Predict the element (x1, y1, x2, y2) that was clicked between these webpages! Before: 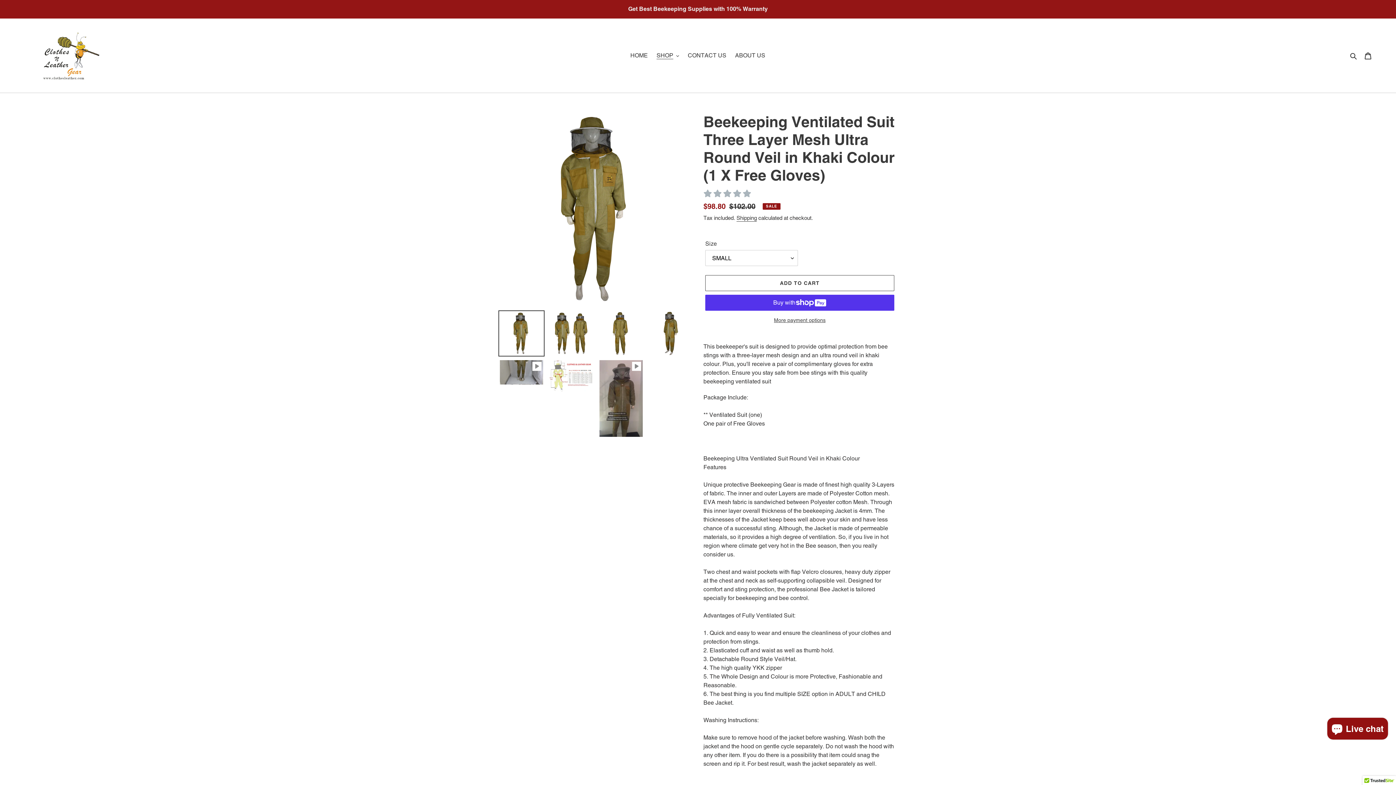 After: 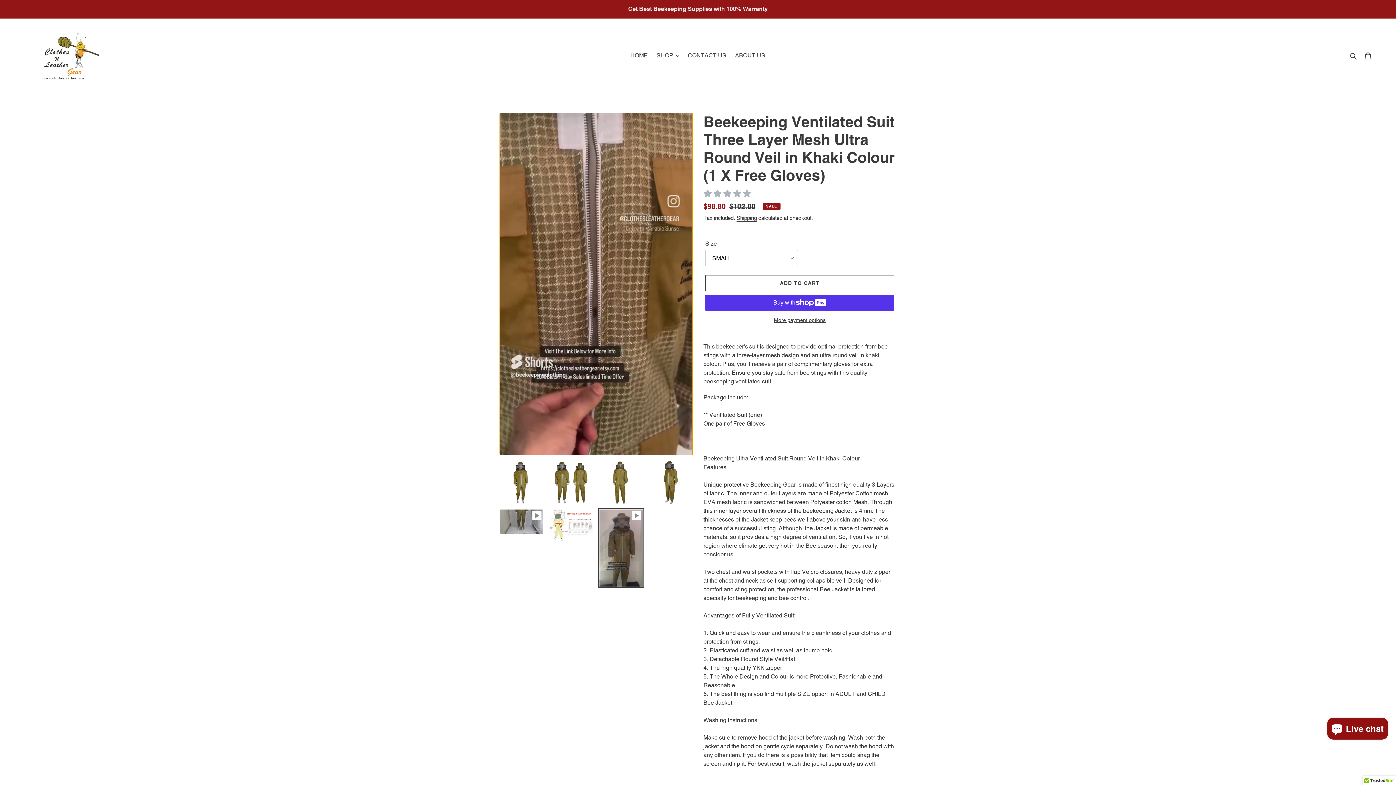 Action: bbox: (598, 358, 644, 438)